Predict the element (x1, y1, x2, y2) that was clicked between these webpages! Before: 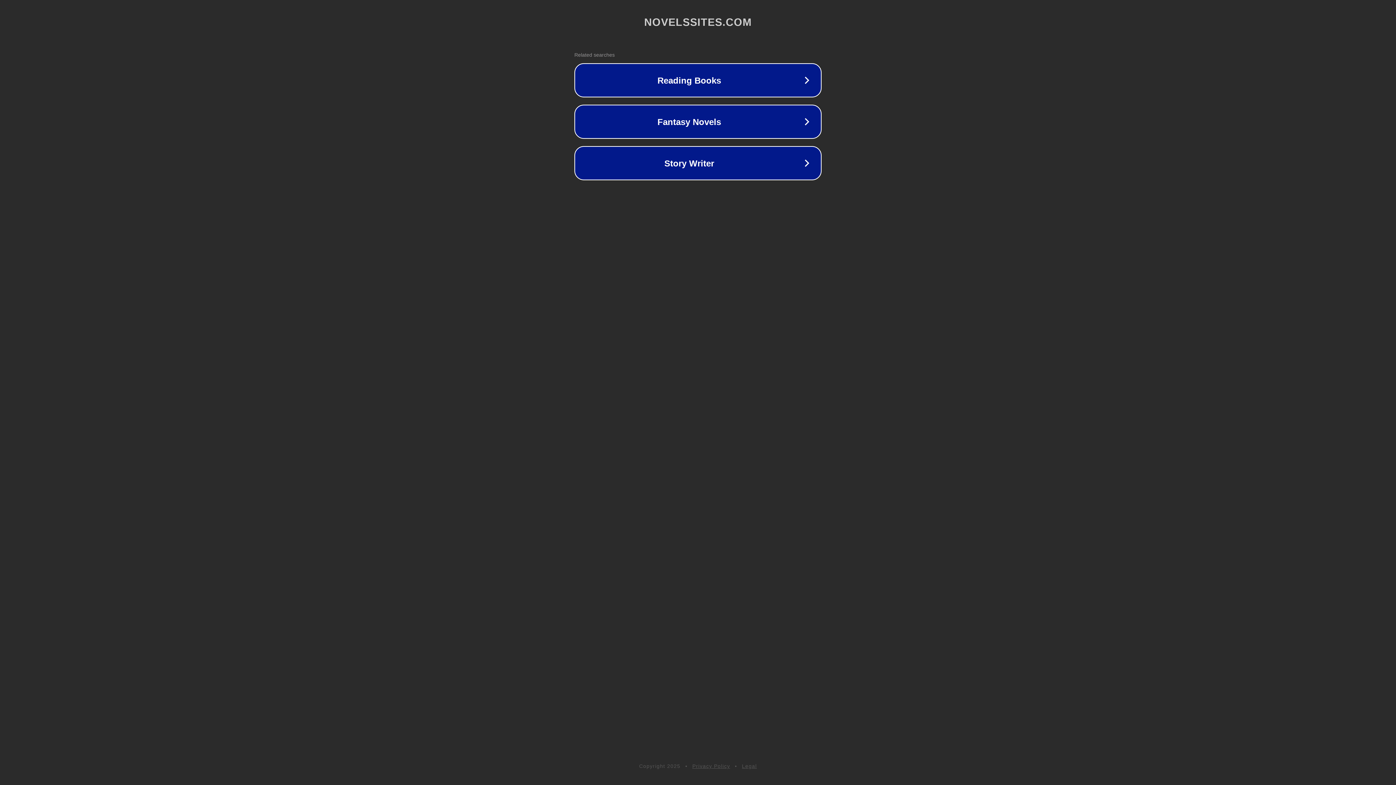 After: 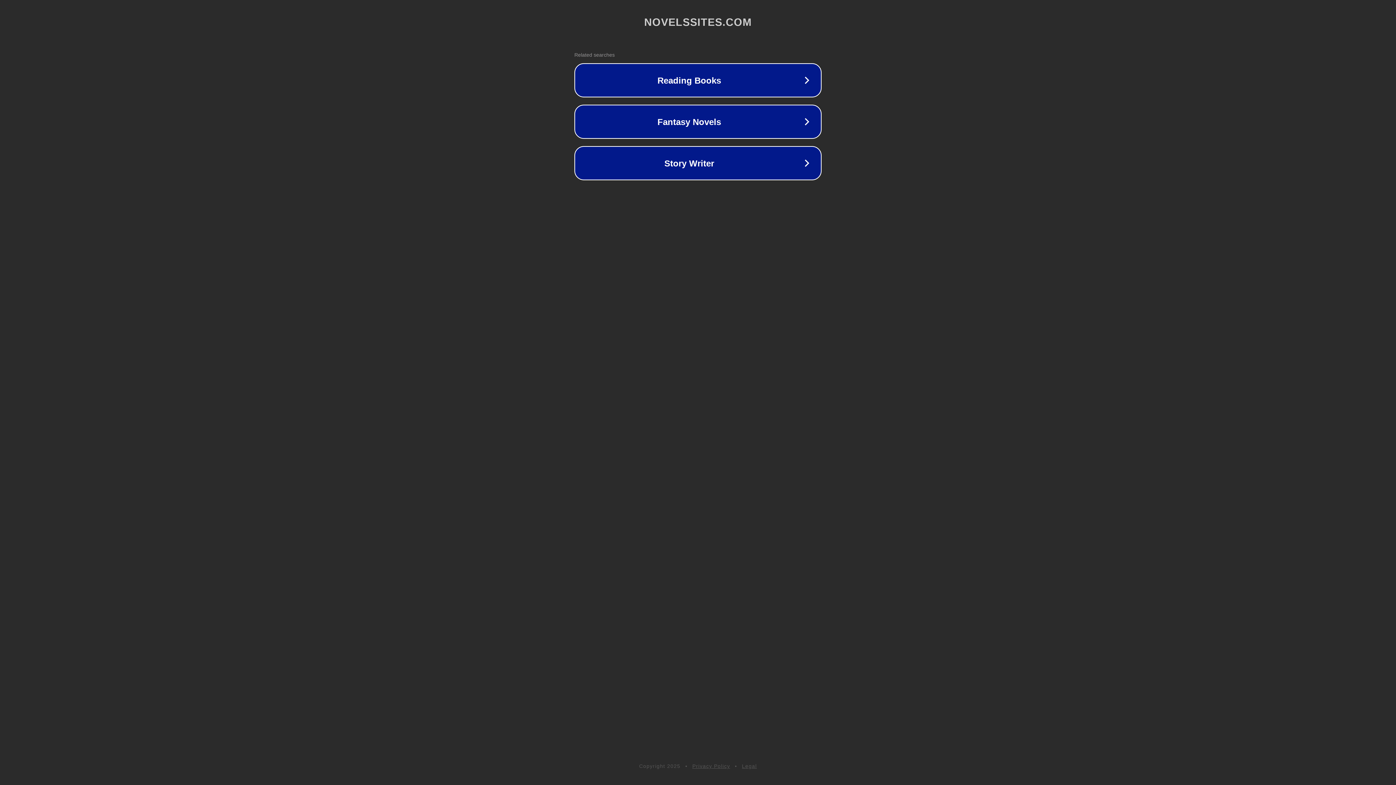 Action: bbox: (692, 763, 730, 769) label: Privacy Policy